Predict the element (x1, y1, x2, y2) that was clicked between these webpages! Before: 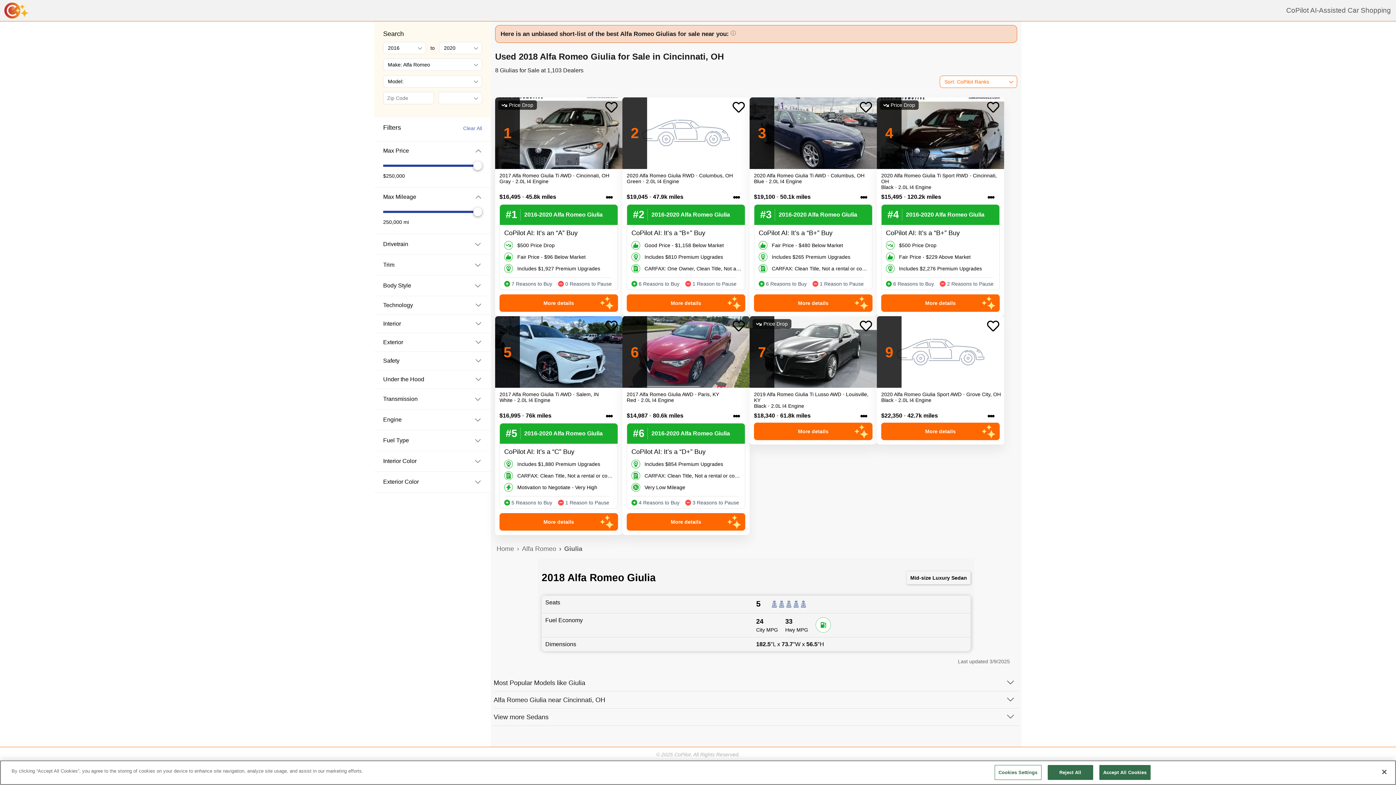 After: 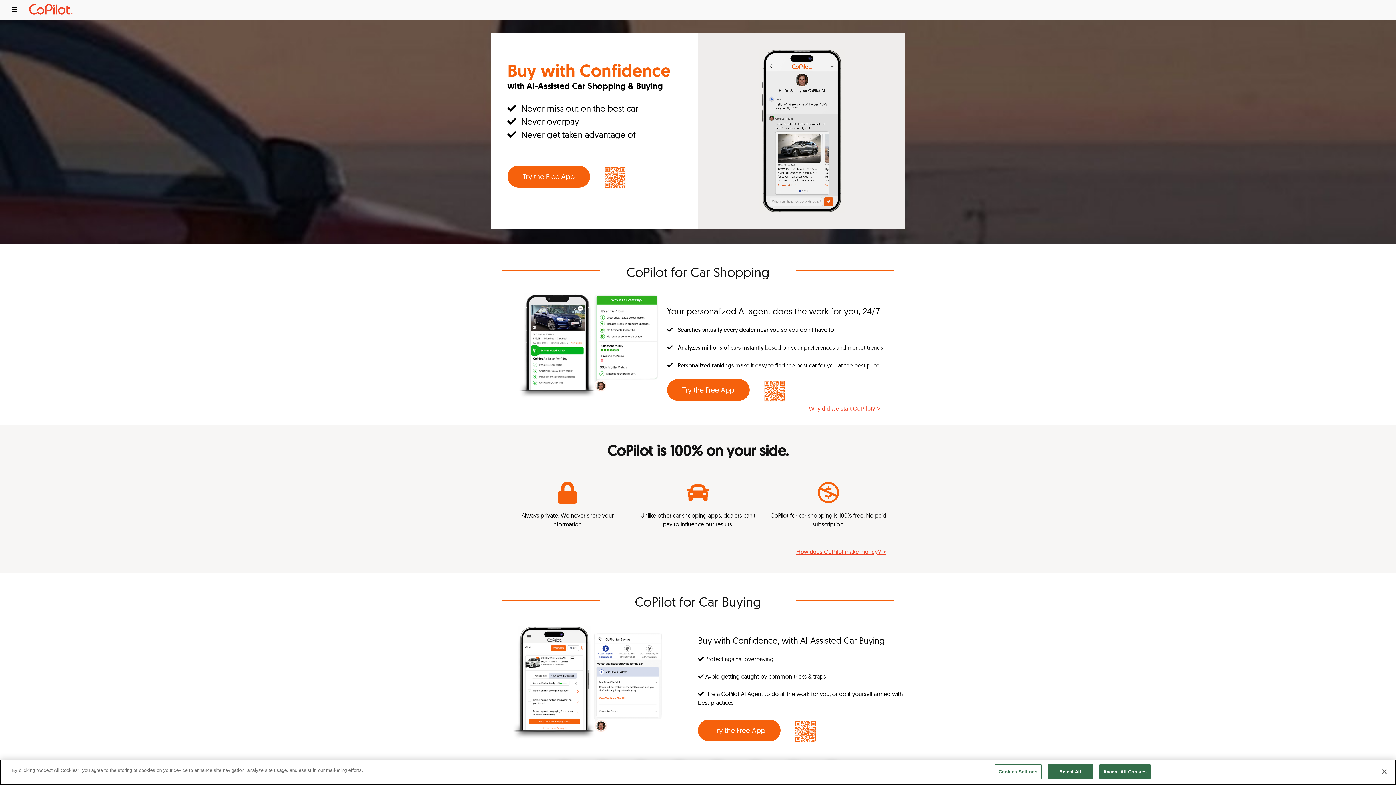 Action: label: Home bbox: (496, 545, 514, 552)